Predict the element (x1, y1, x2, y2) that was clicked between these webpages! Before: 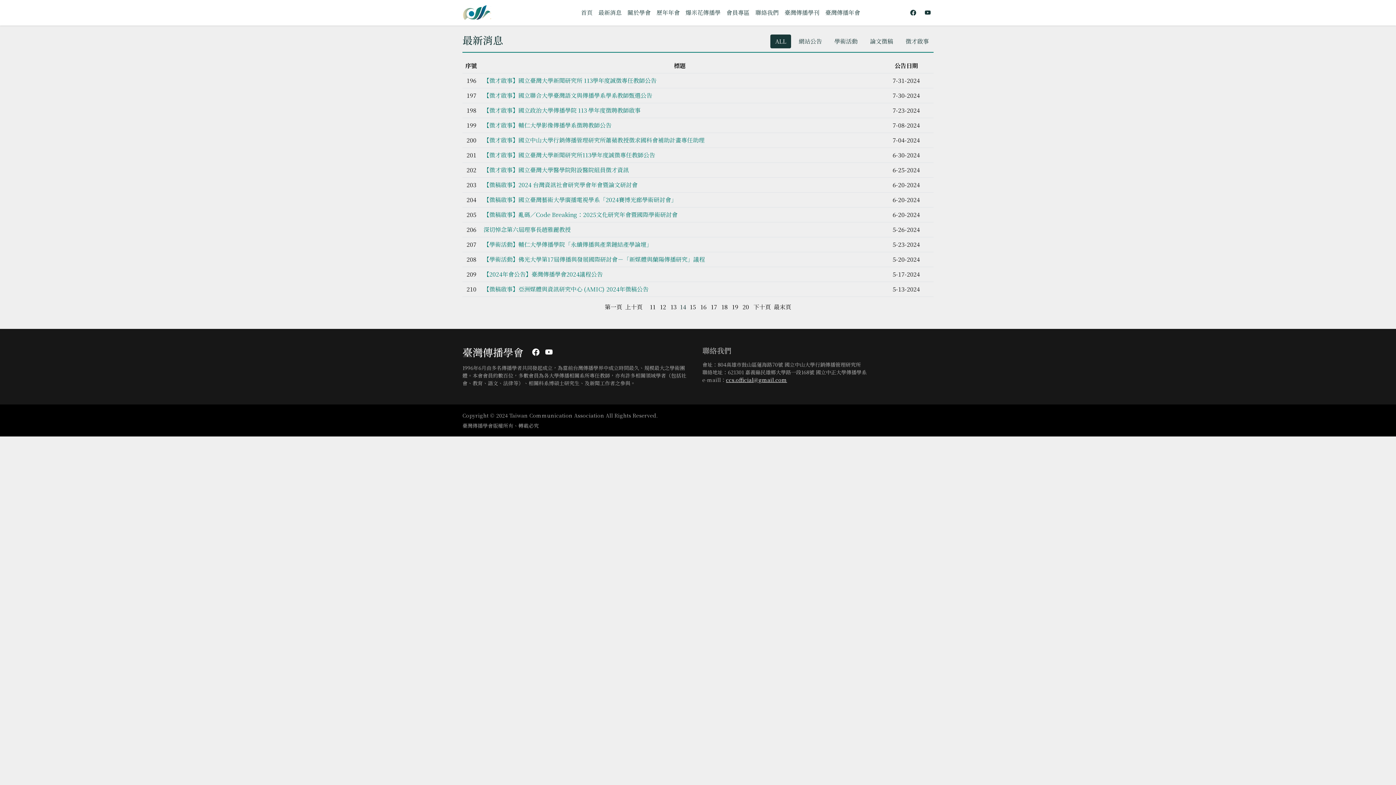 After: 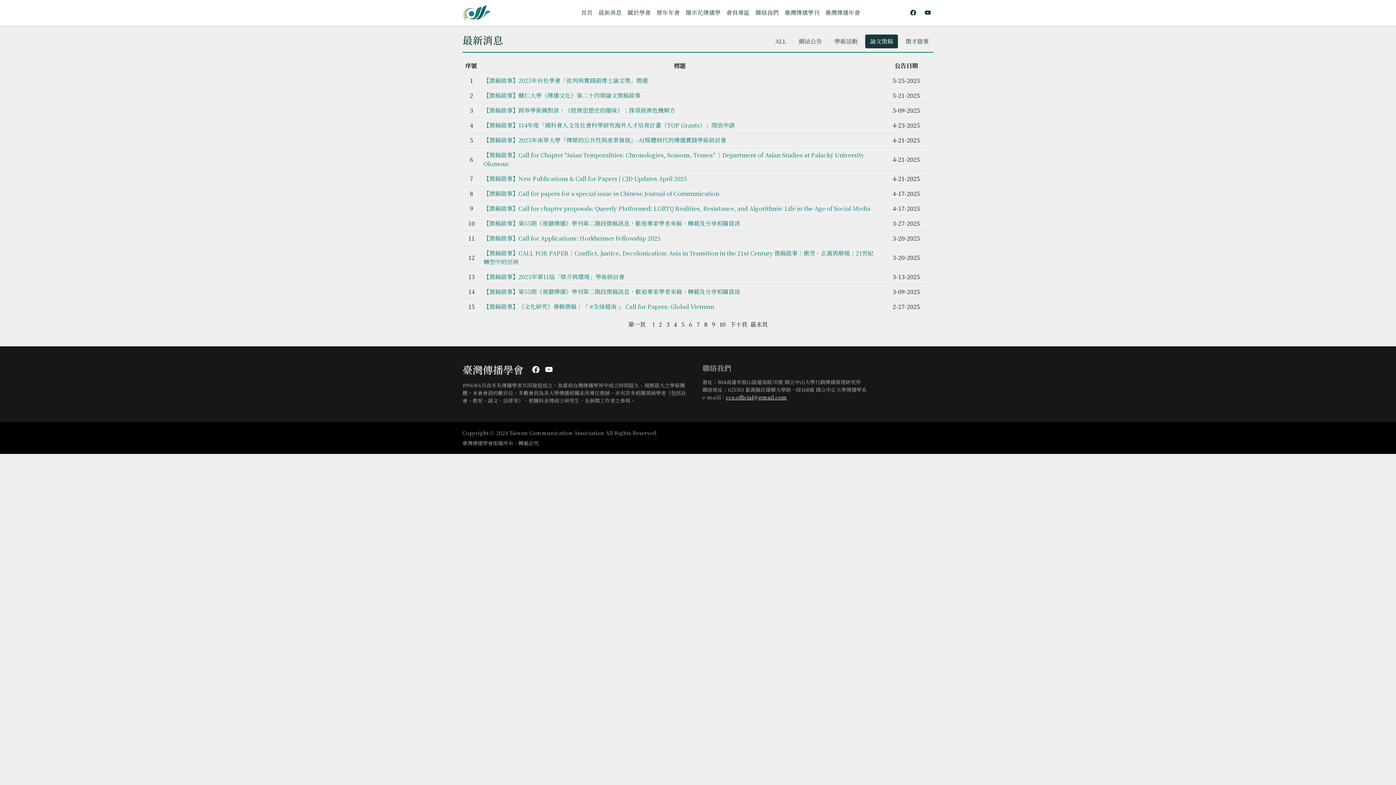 Action: label: 論文徵稿 bbox: (865, 34, 898, 48)